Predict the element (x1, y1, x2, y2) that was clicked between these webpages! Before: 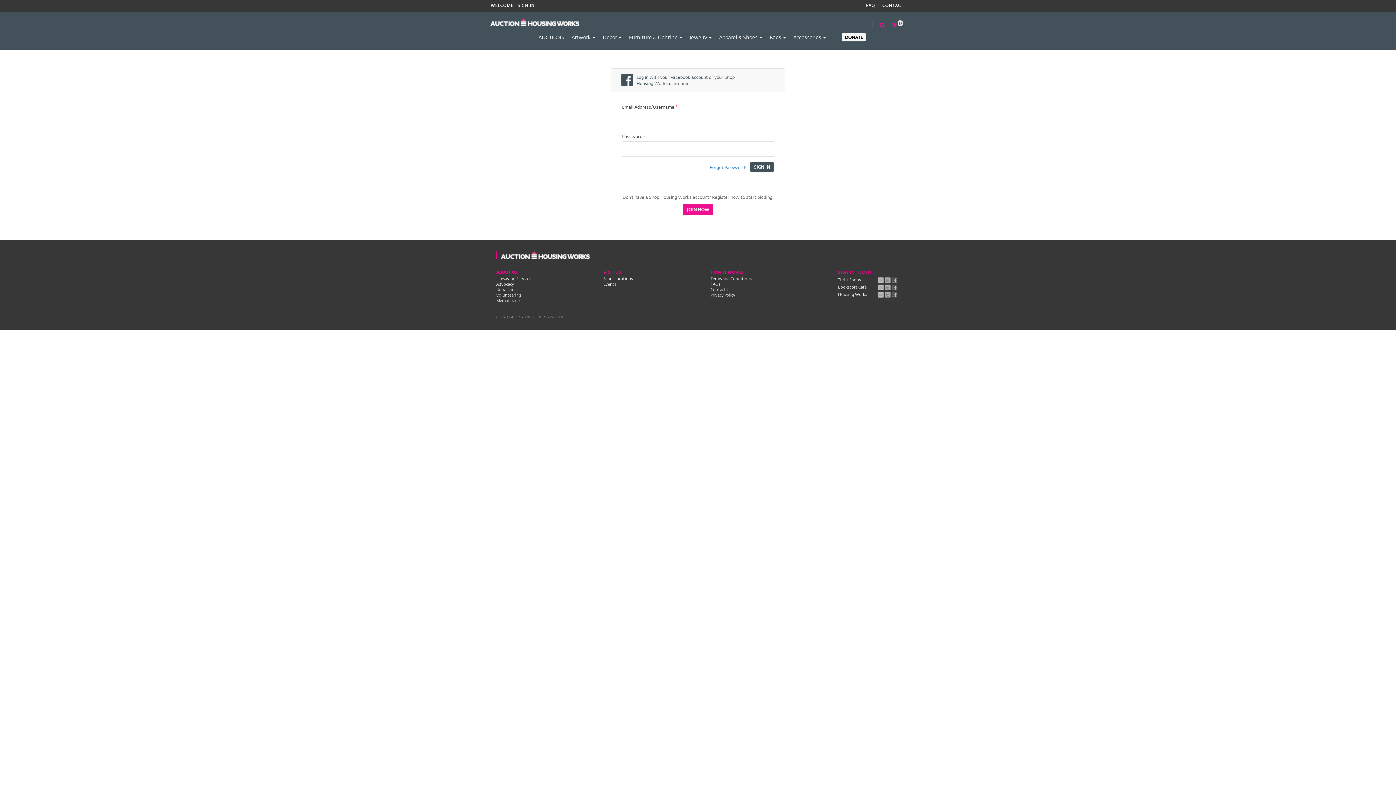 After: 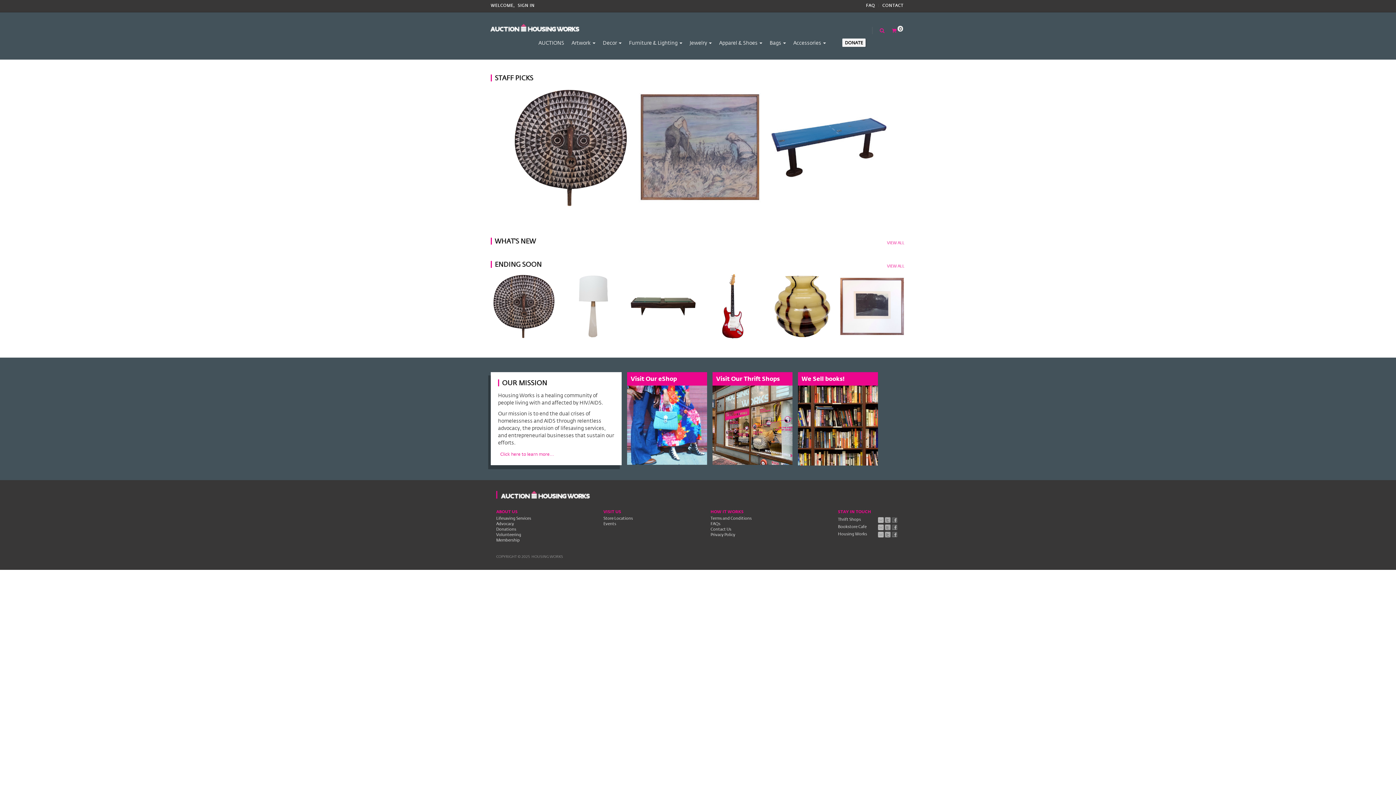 Action: label: Open Home Page bbox: (496, 251, 590, 258)